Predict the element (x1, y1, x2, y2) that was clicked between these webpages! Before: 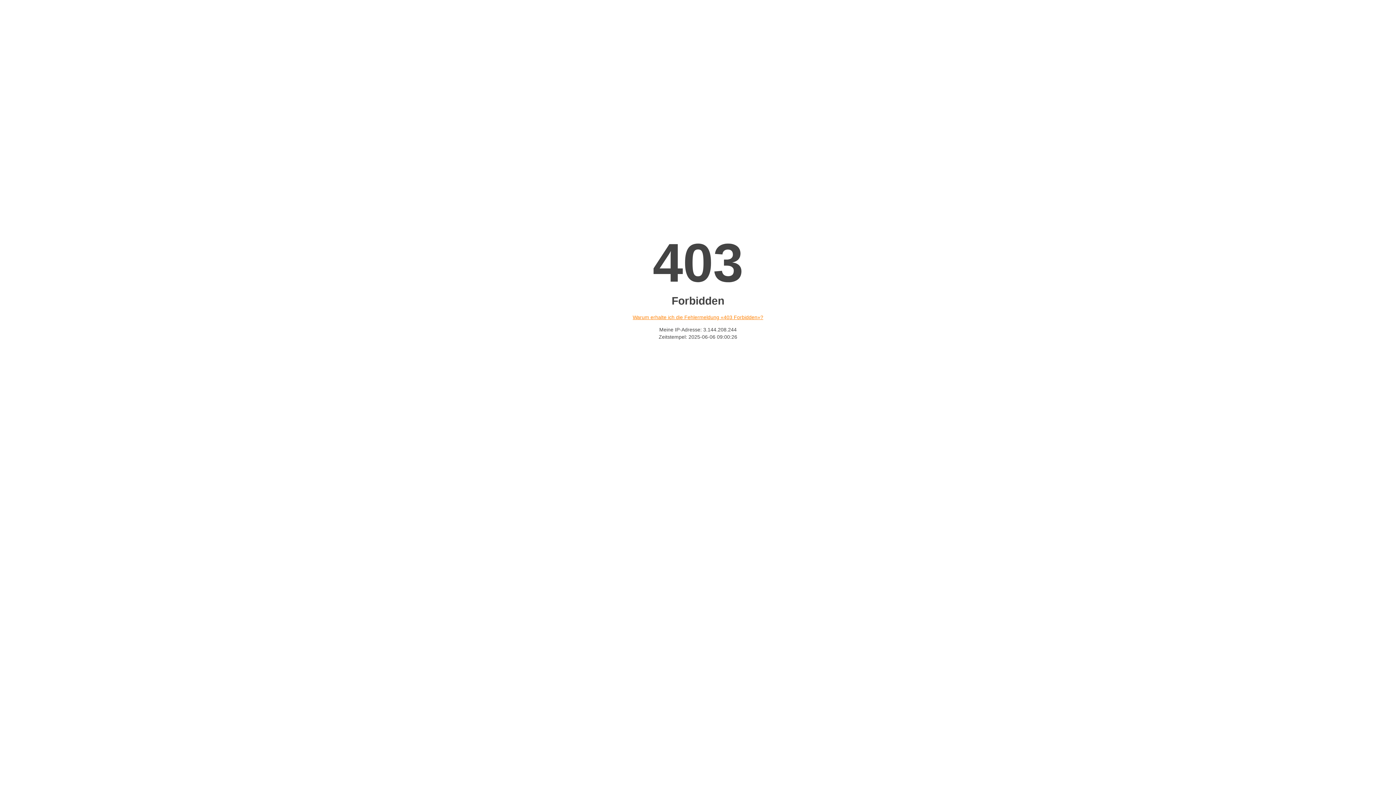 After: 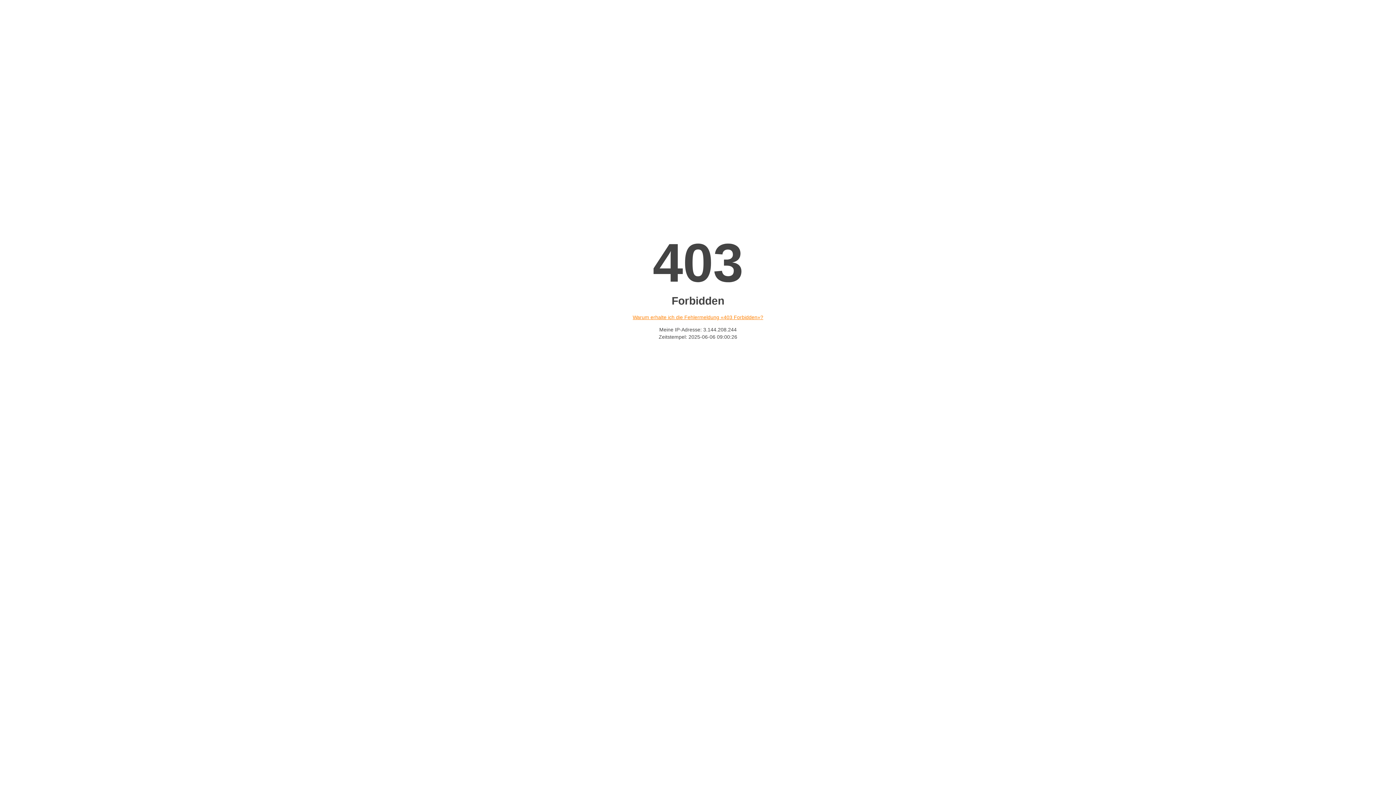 Action: bbox: (632, 314, 763, 320) label: Warum erhalte ich die Fehlermeldung «403 Forbidden»?